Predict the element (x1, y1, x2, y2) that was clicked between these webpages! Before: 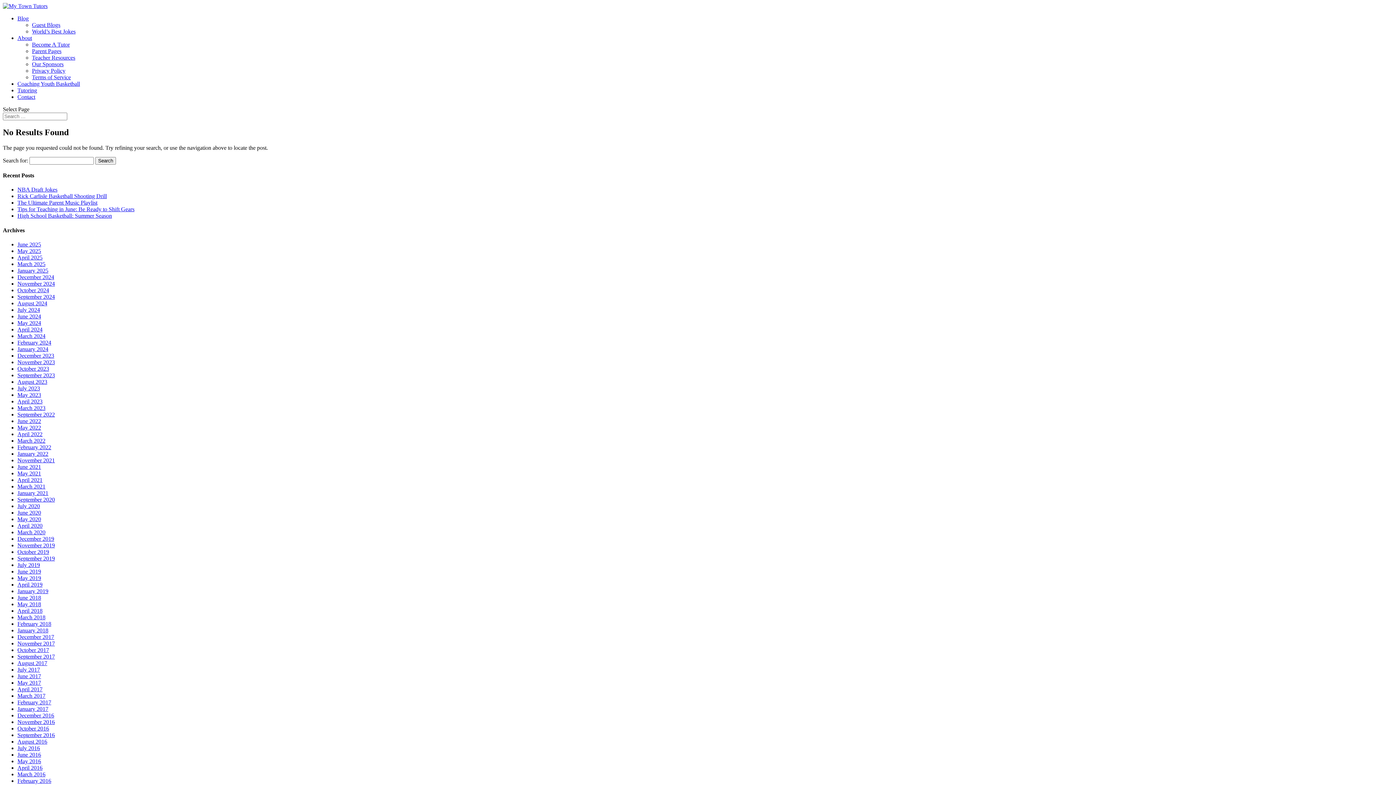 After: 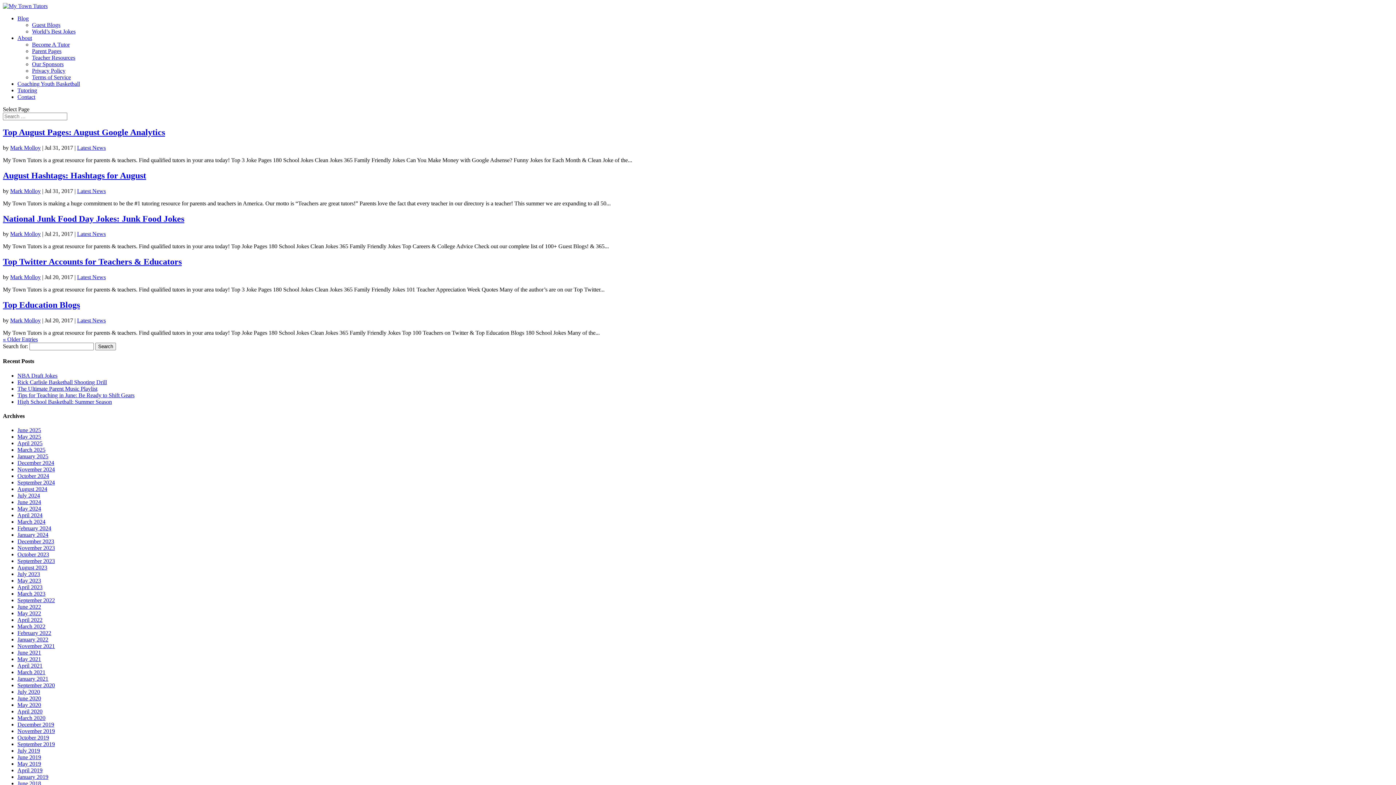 Action: bbox: (17, 666, 40, 673) label: July 2017